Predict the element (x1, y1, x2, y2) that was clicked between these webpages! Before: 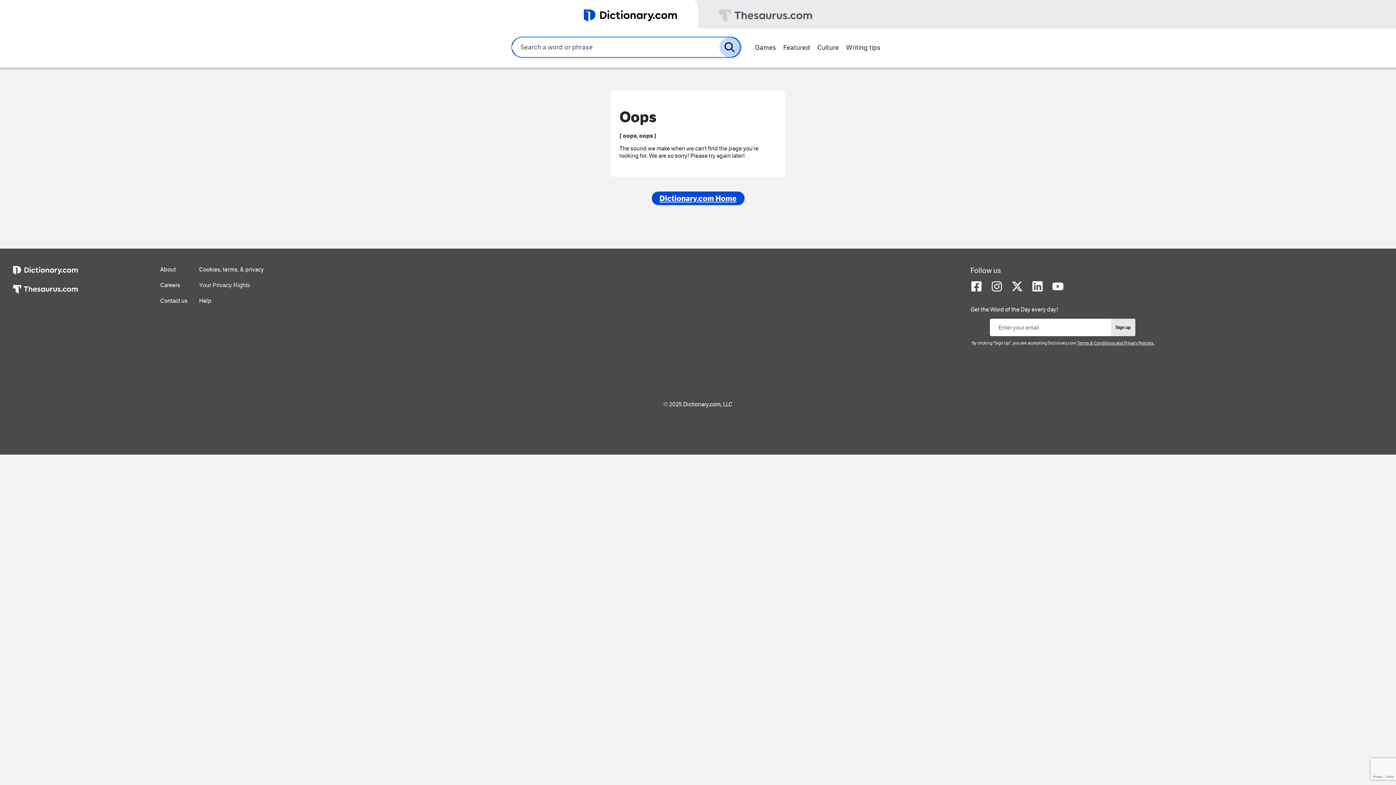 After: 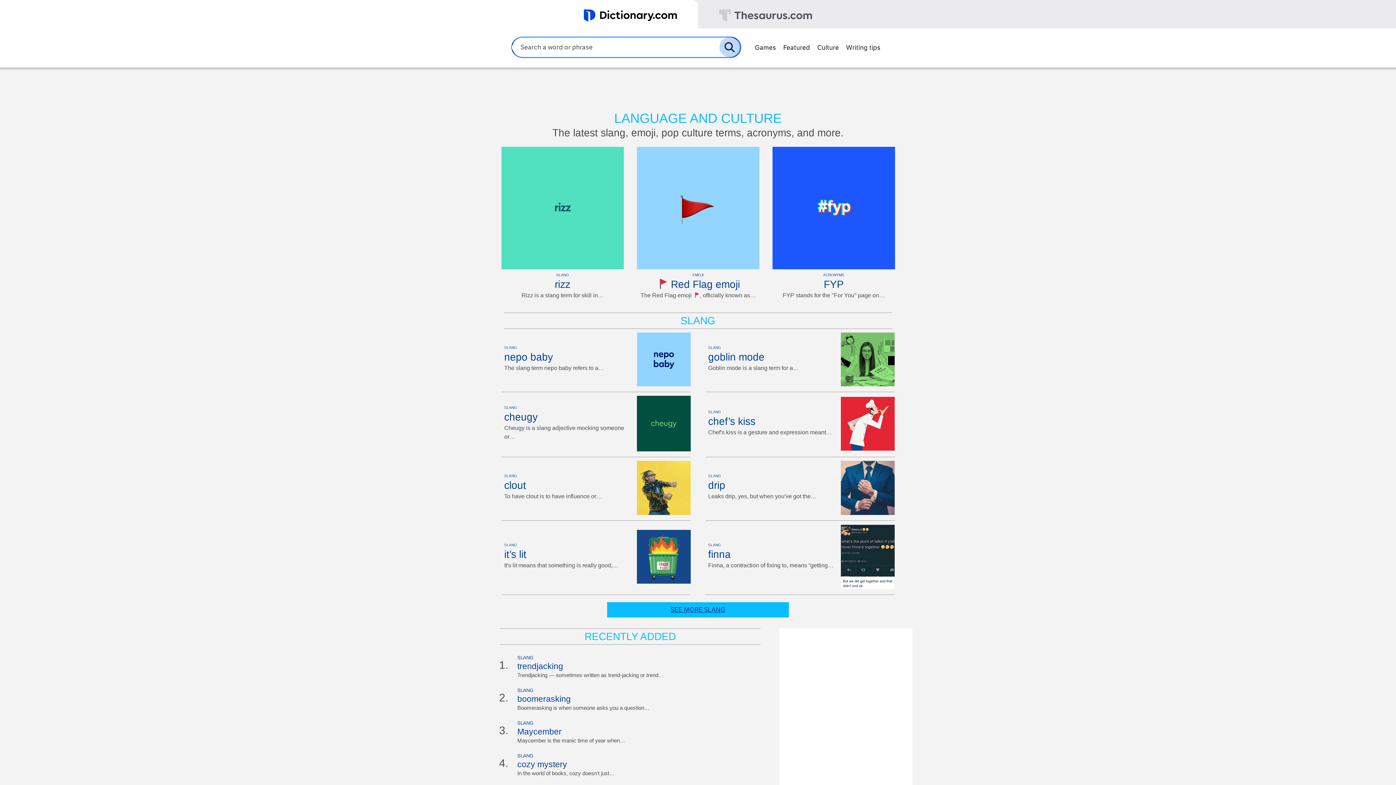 Action: bbox: (813, 40, 842, 53) label: Culture